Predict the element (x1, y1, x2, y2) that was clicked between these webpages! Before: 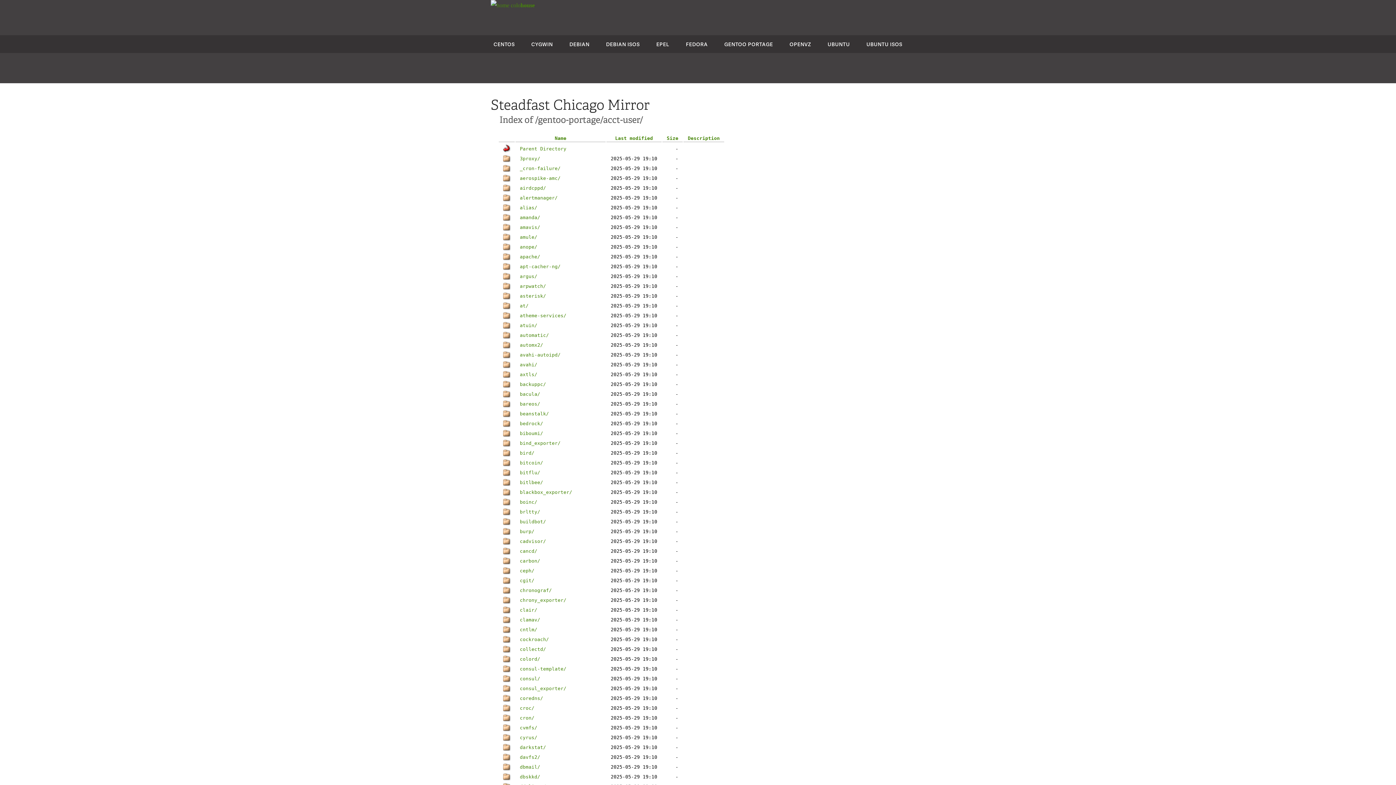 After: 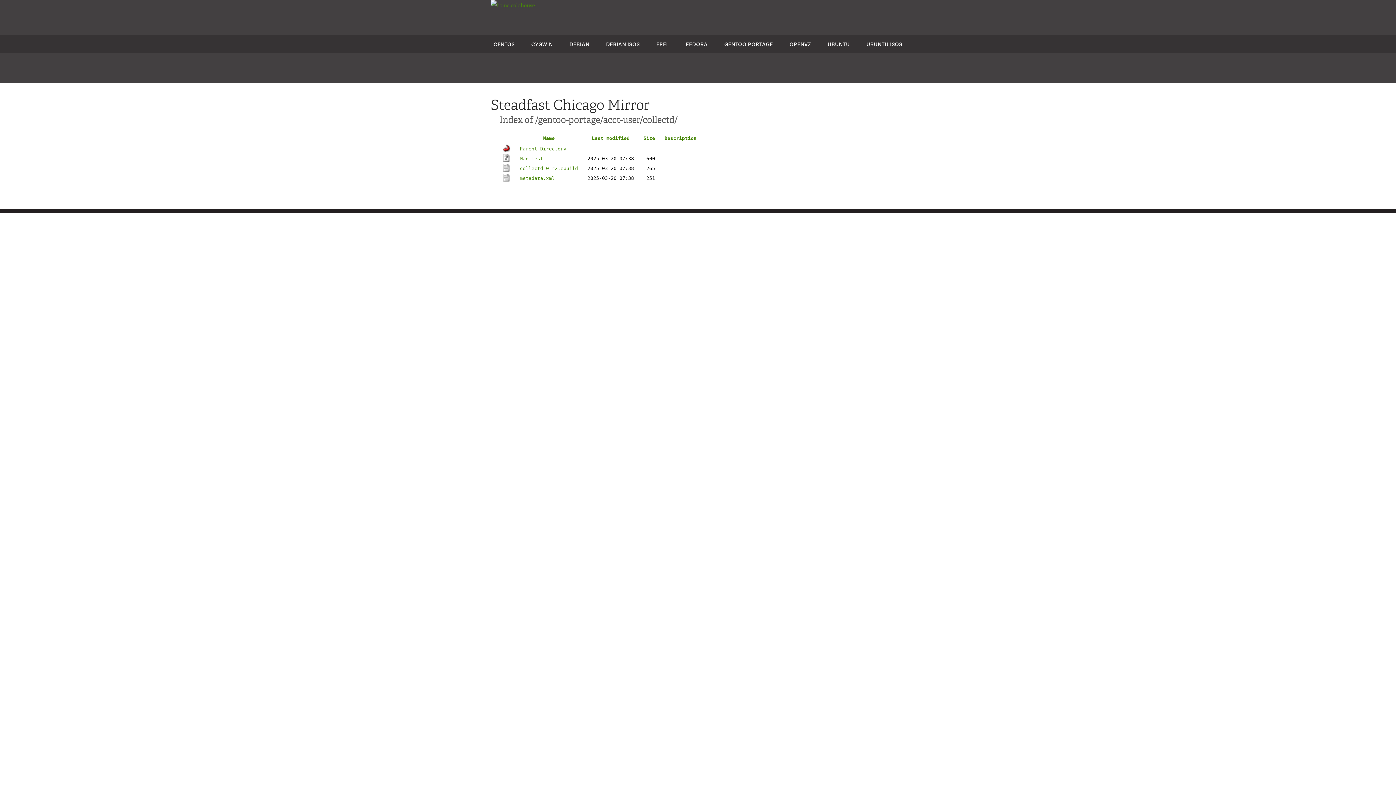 Action: bbox: (520, 646, 546, 652) label: collectd/